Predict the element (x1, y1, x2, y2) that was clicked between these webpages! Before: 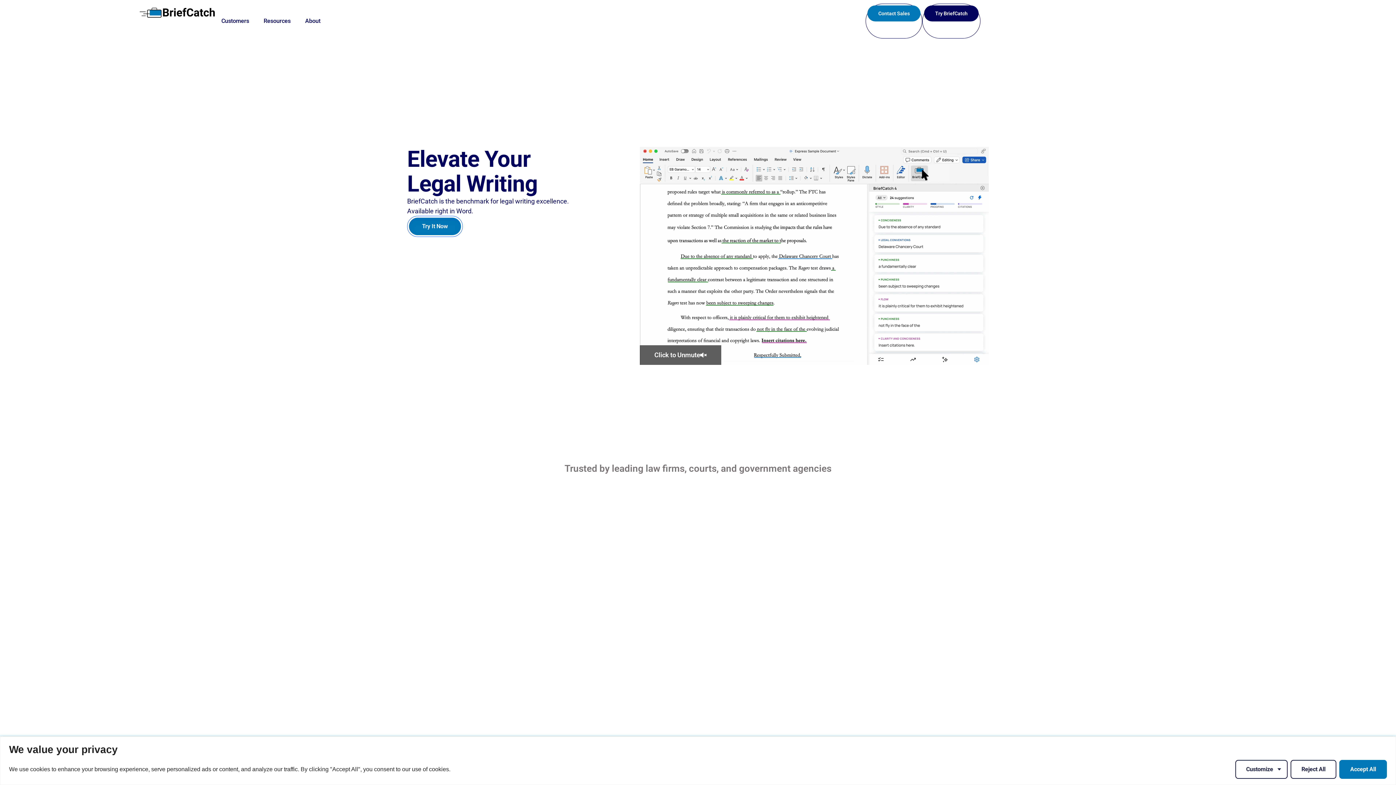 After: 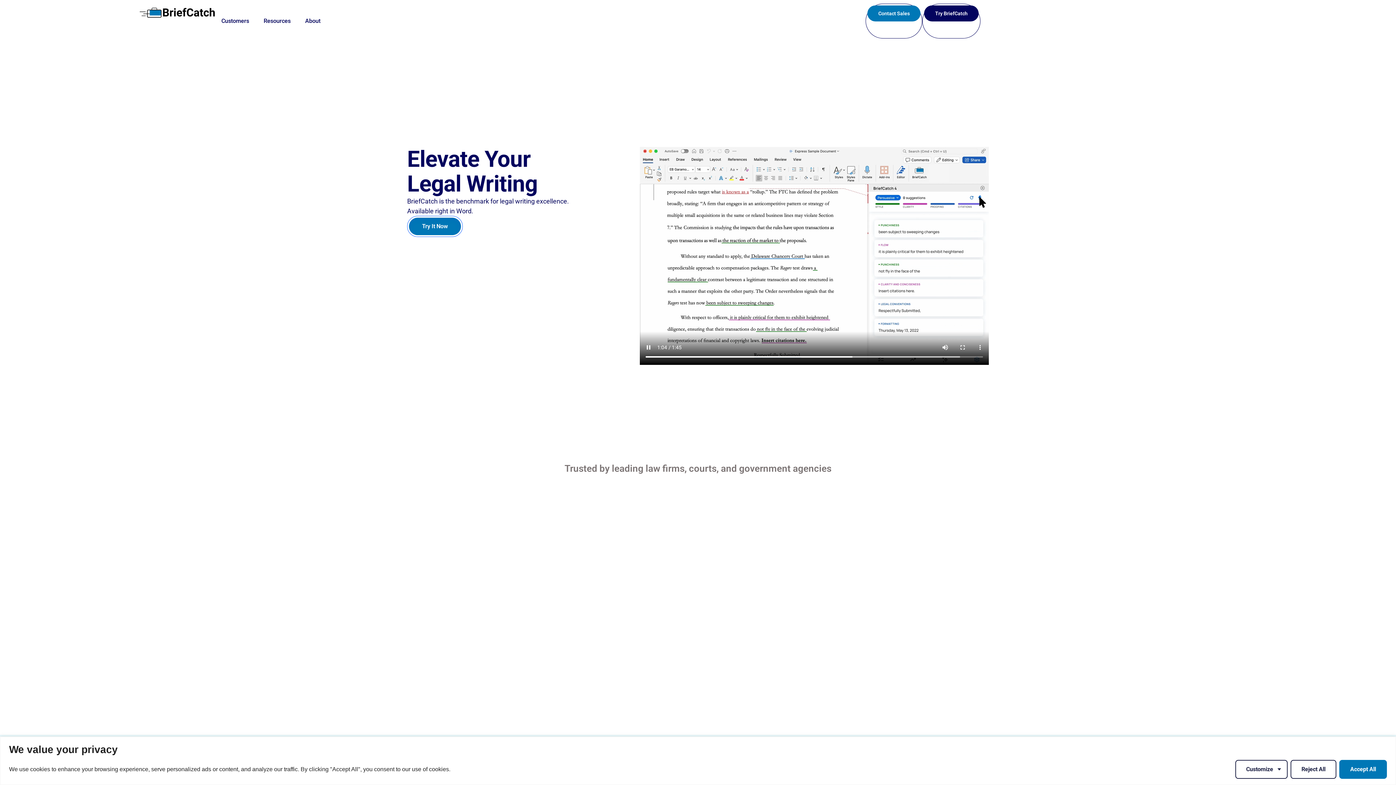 Action: label: Click to Unmute bbox: (640, 345, 721, 365)